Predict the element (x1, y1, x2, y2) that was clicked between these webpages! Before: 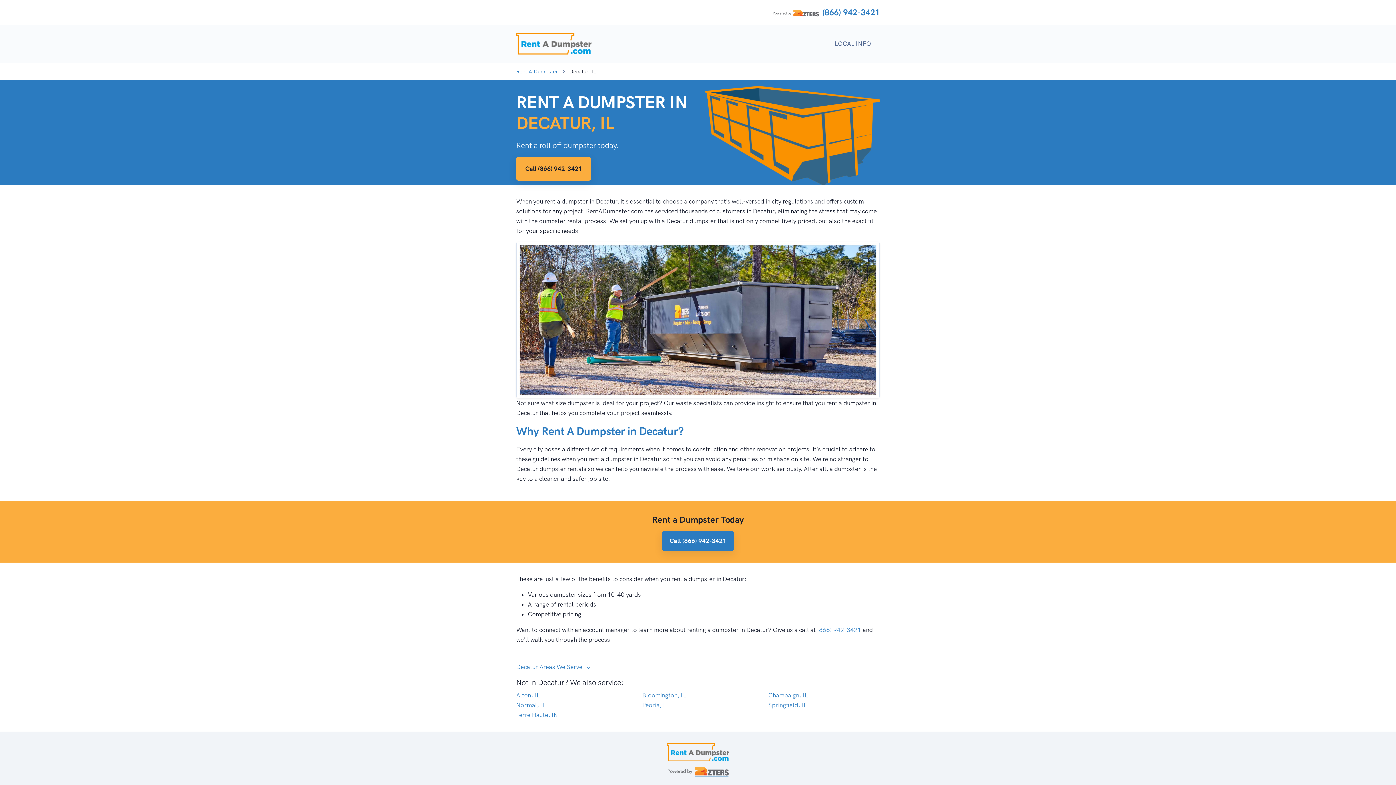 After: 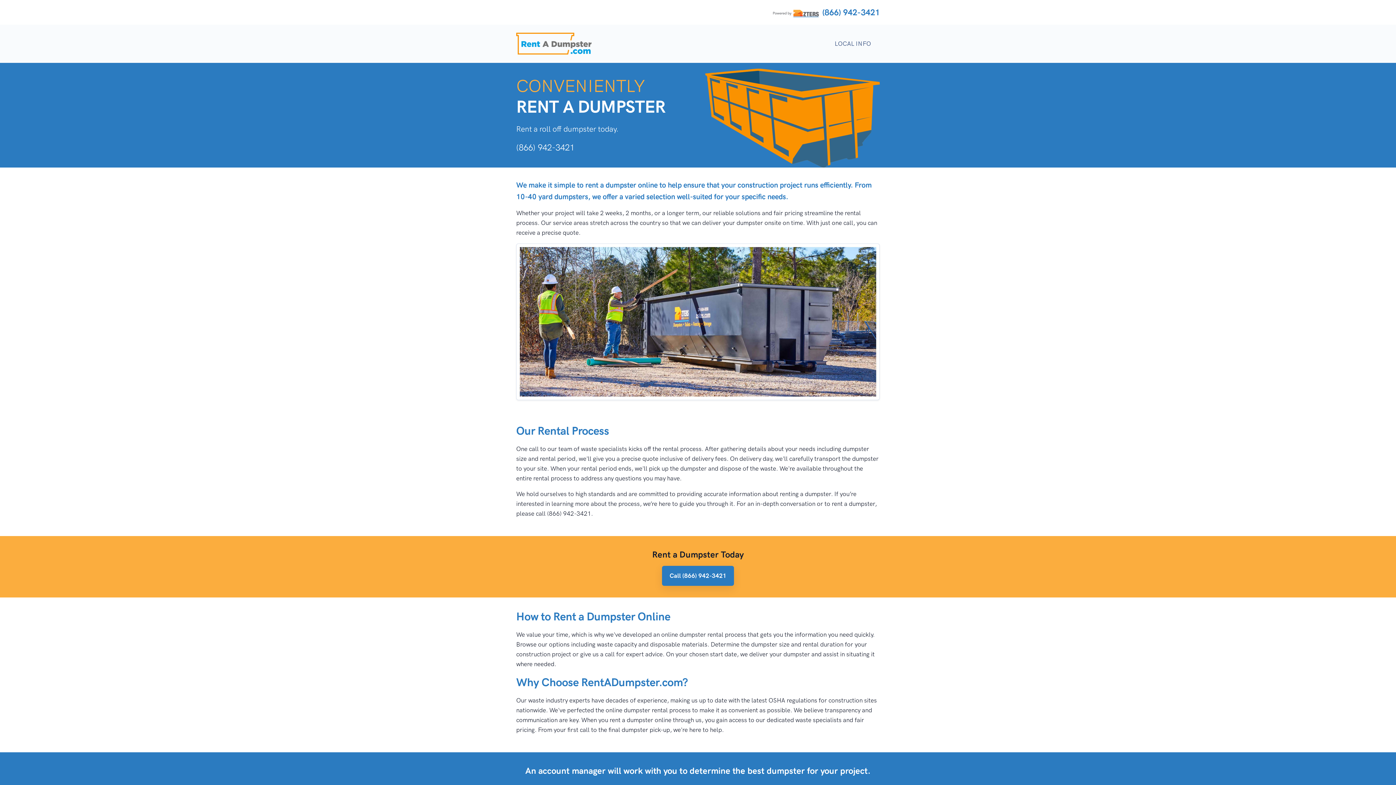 Action: bbox: (516, 32, 591, 55)